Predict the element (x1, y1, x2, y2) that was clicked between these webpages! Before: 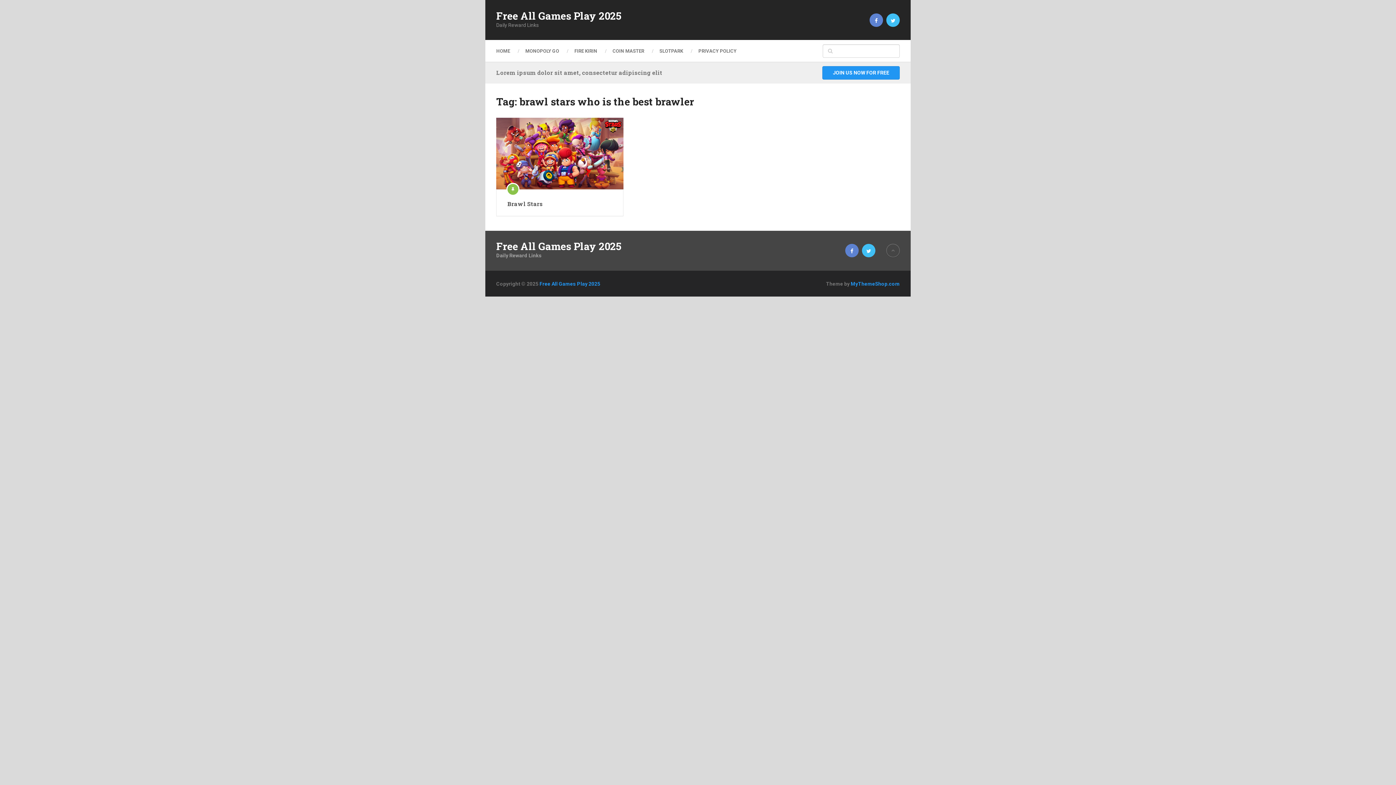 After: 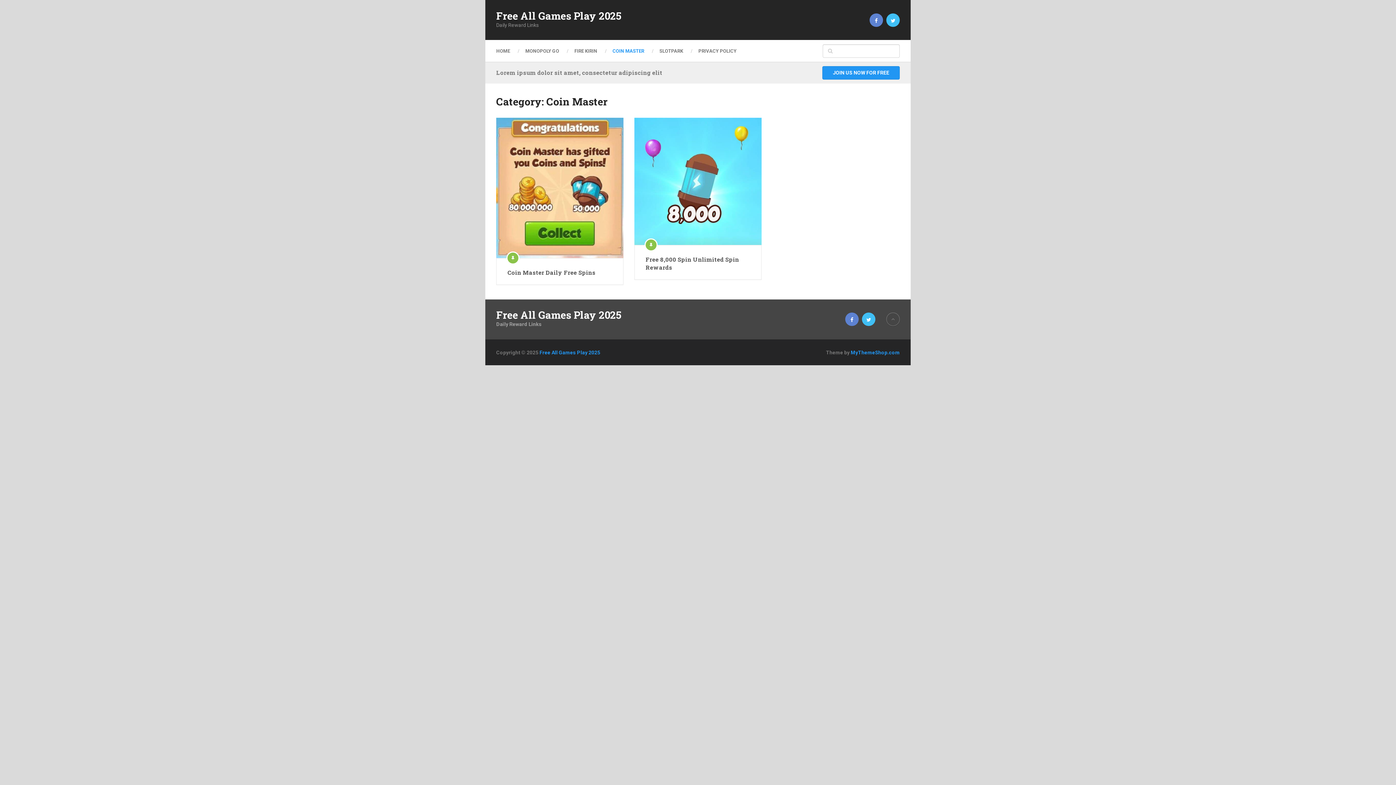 Action: label: COIN MASTER bbox: (605, 46, 652, 55)